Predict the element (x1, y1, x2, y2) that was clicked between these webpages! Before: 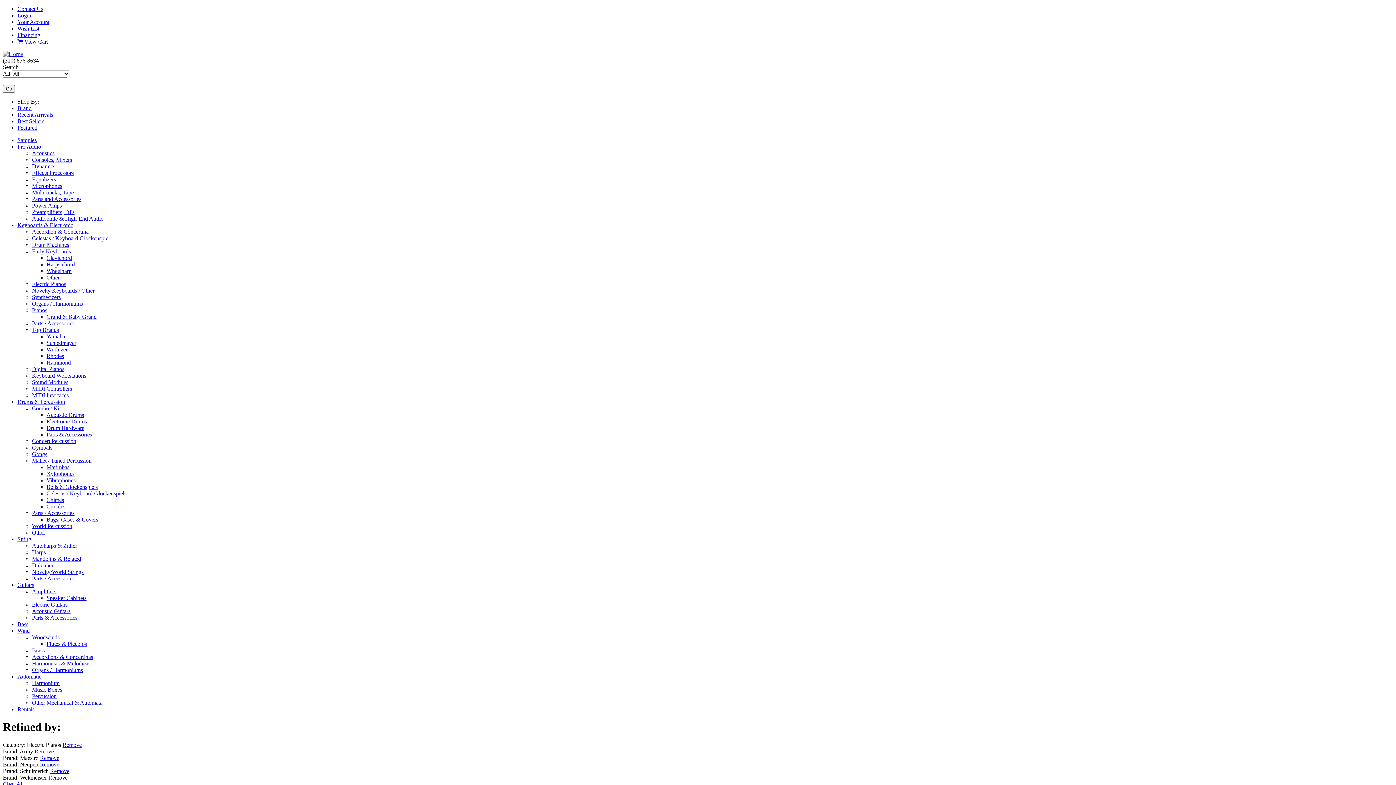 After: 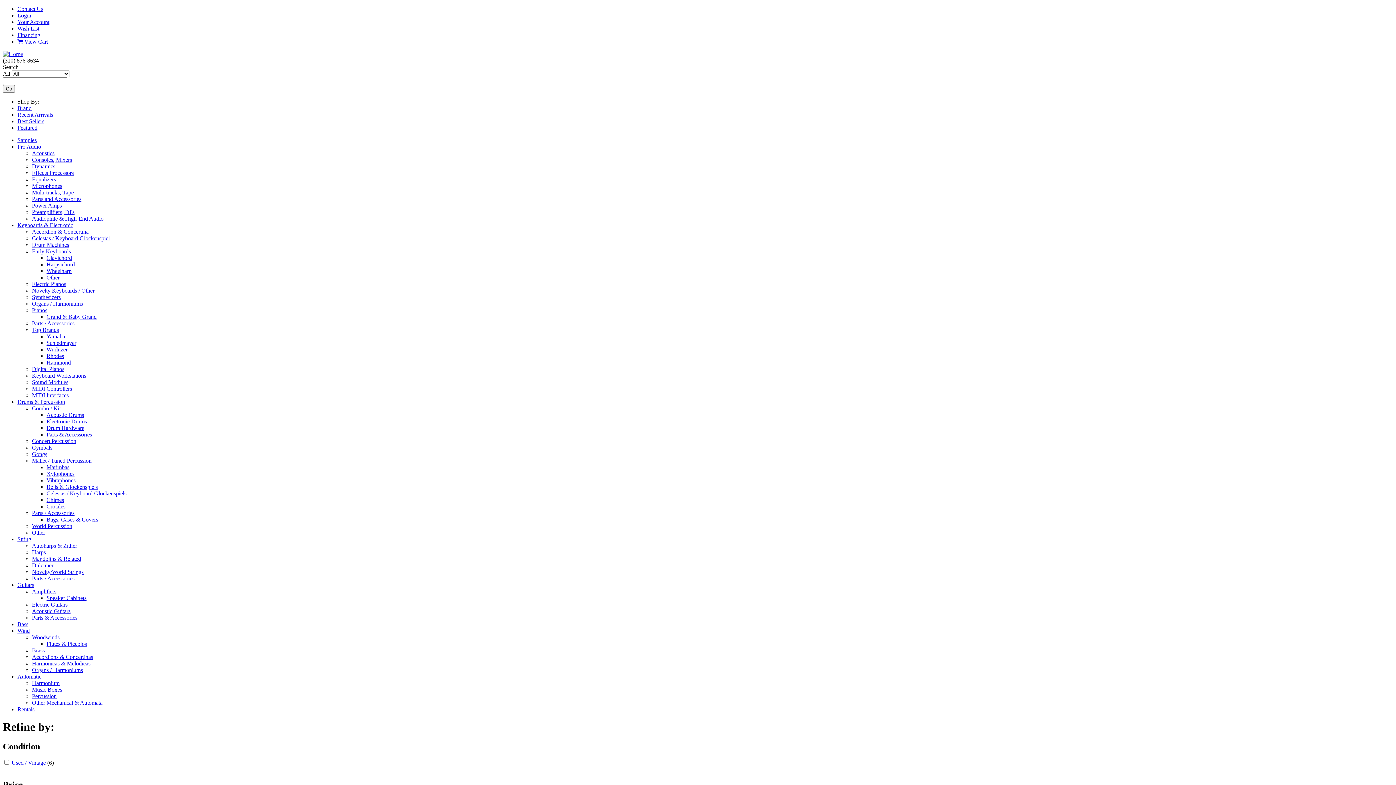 Action: bbox: (32, 680, 59, 686) label: Harmonium